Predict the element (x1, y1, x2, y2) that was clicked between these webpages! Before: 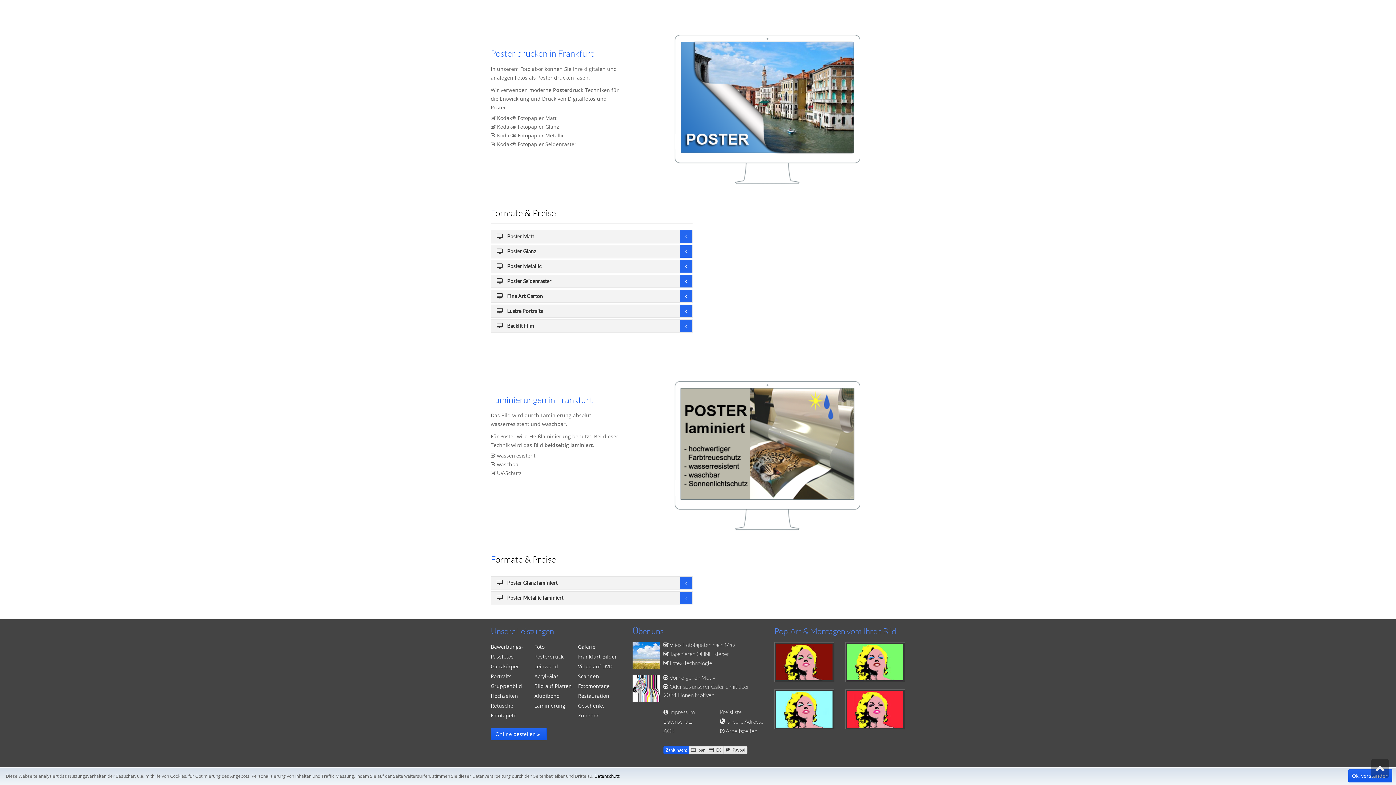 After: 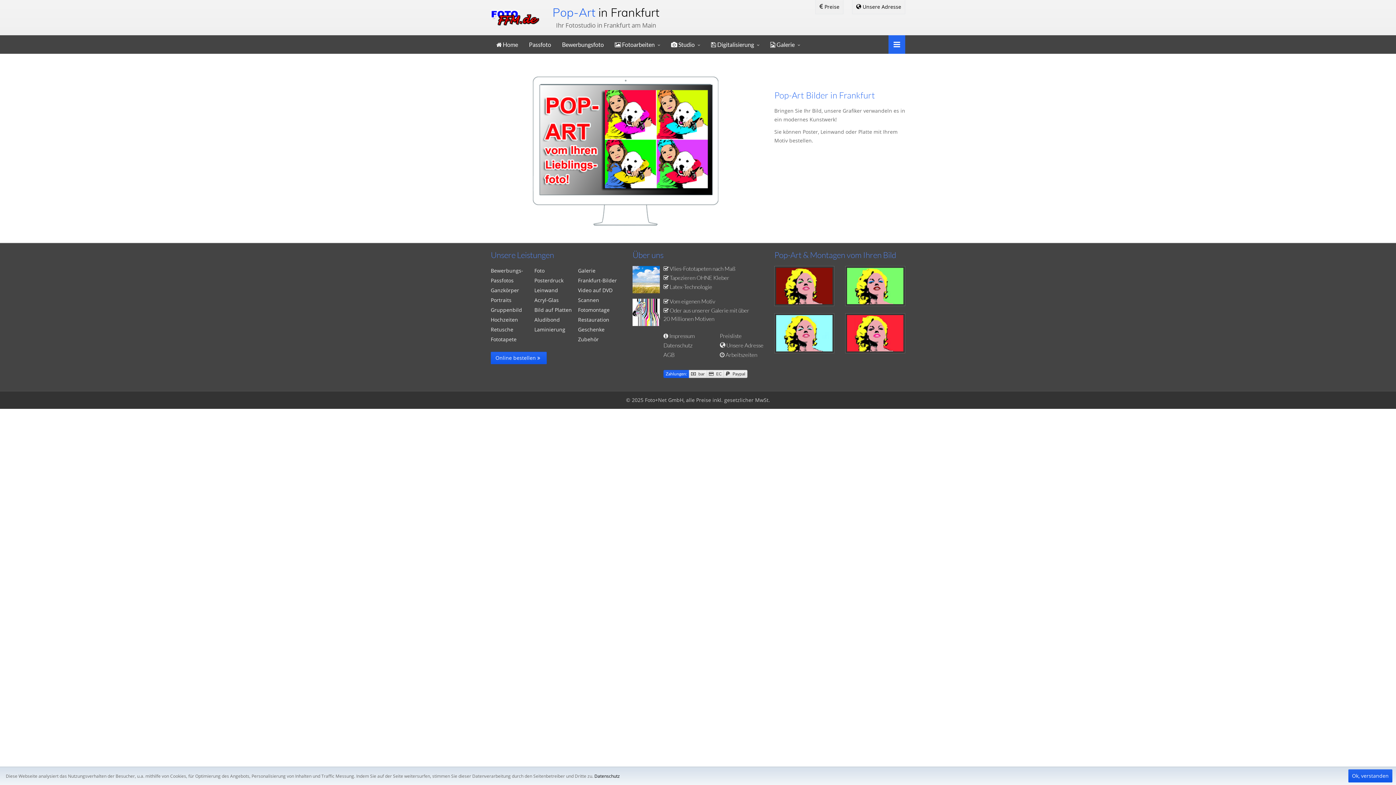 Action: bbox: (845, 642, 905, 682)